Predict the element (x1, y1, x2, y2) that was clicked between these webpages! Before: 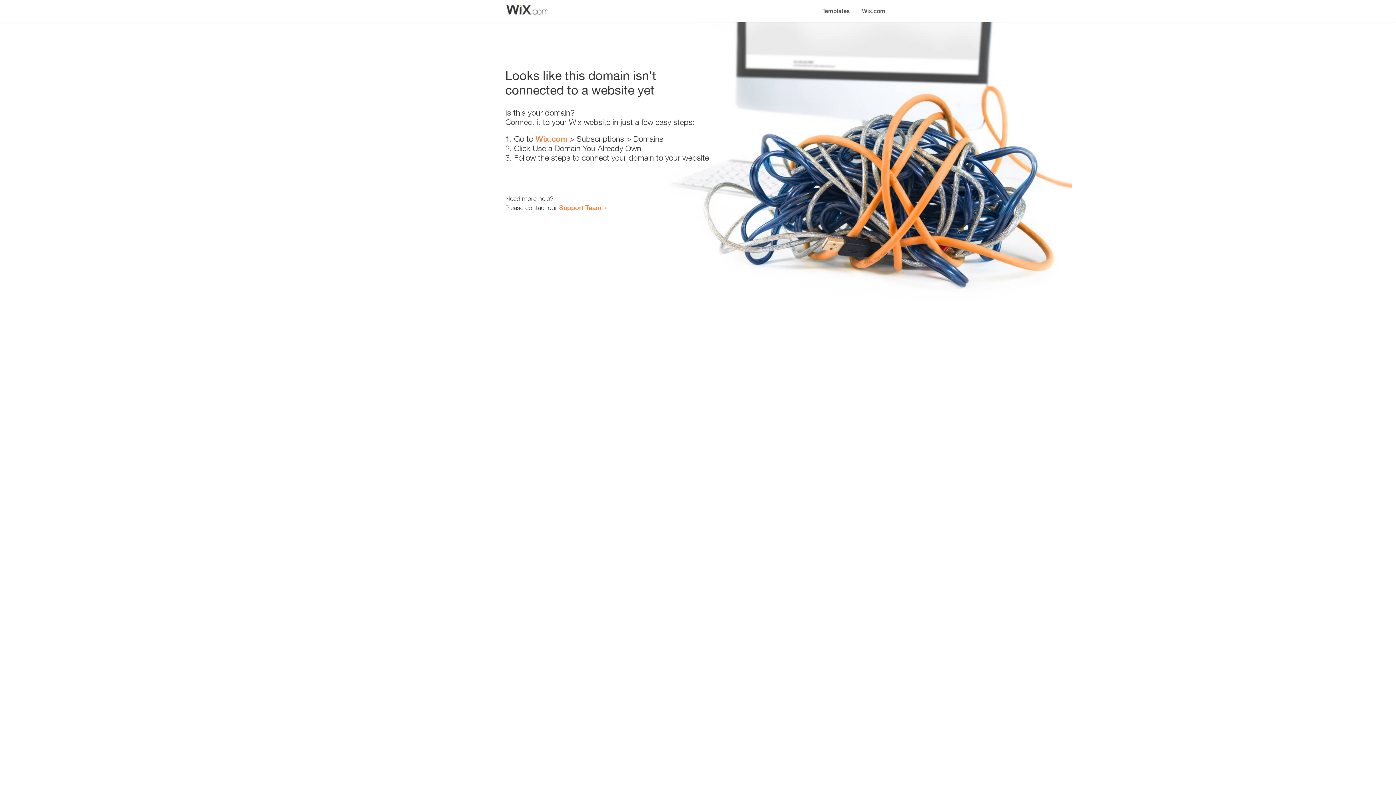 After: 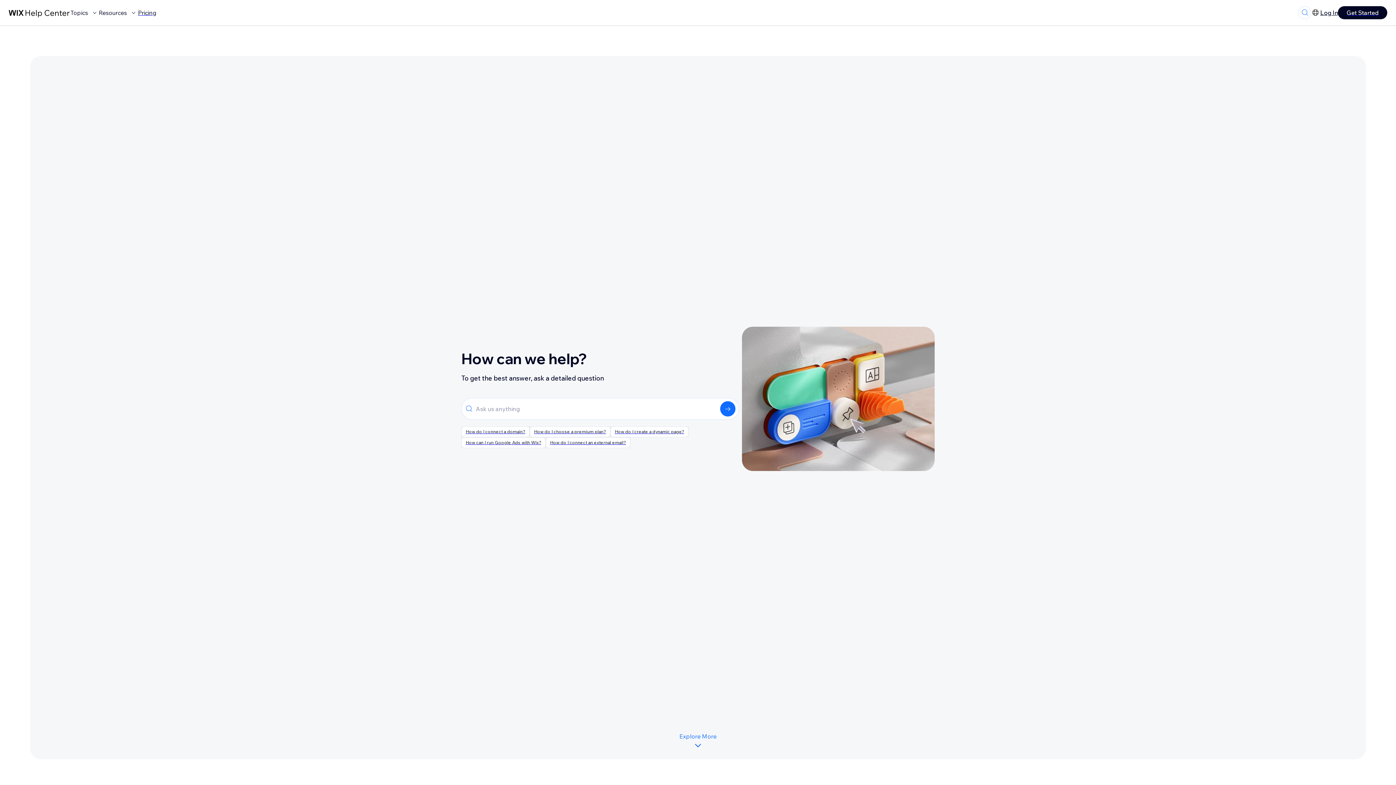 Action: label: Support Team bbox: (559, 203, 601, 211)